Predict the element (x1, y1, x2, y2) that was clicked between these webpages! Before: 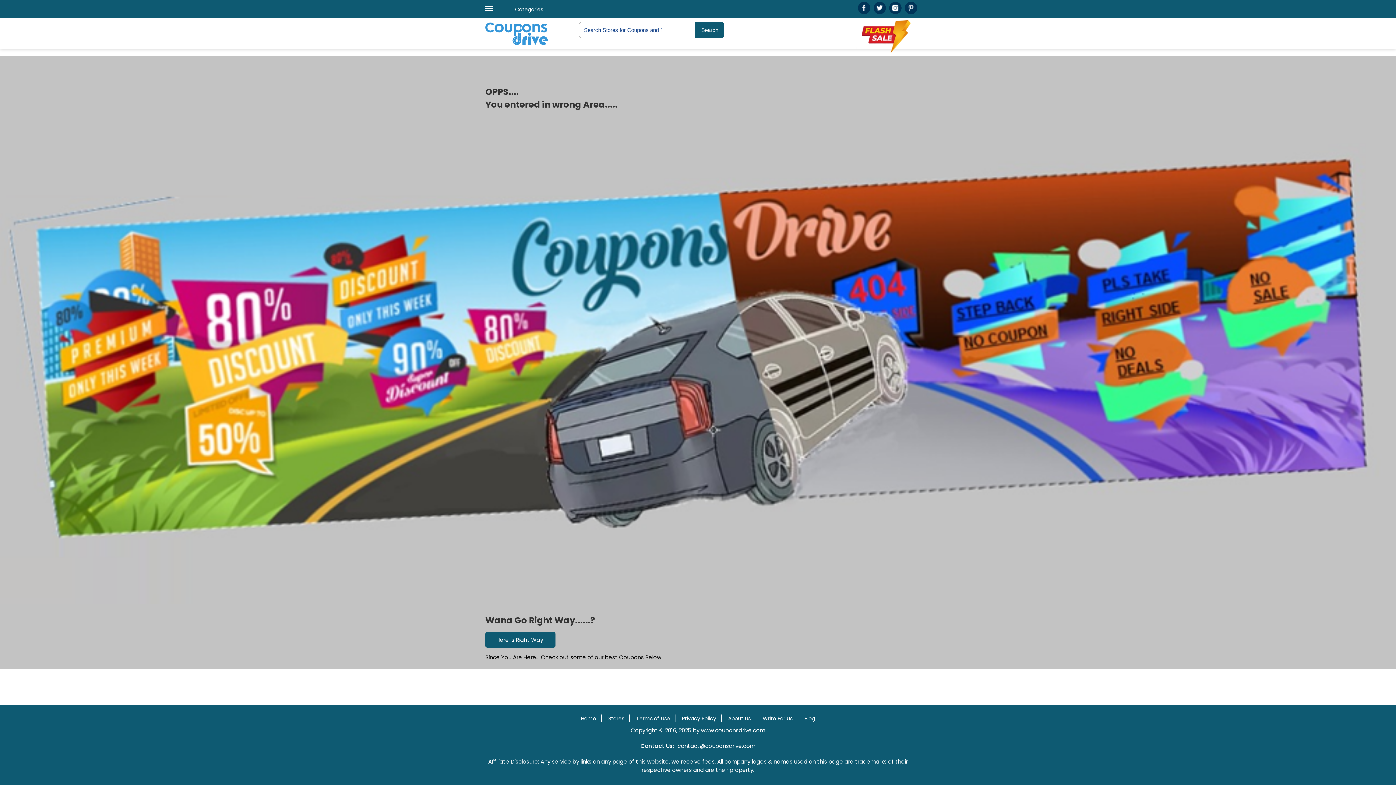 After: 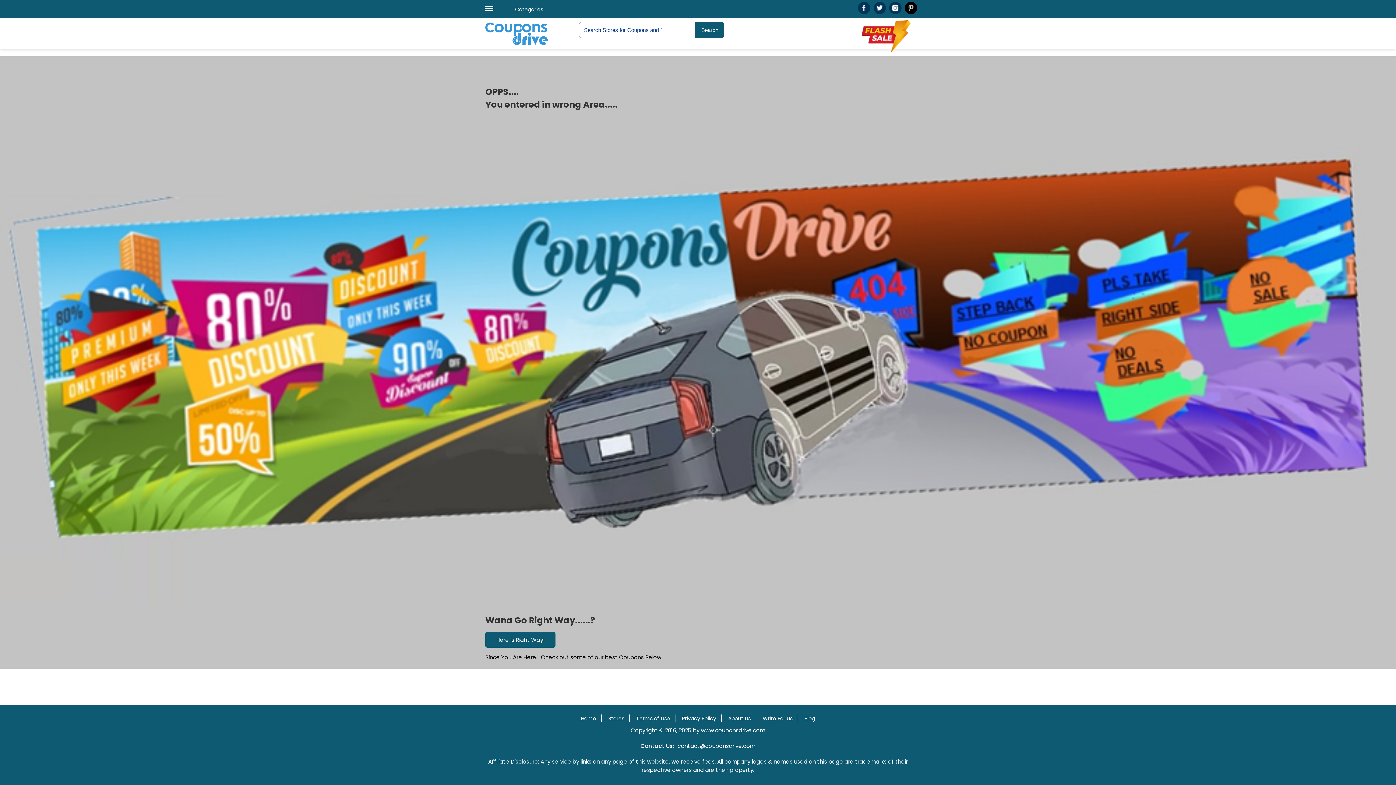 Action: bbox: (905, 8, 919, 16)